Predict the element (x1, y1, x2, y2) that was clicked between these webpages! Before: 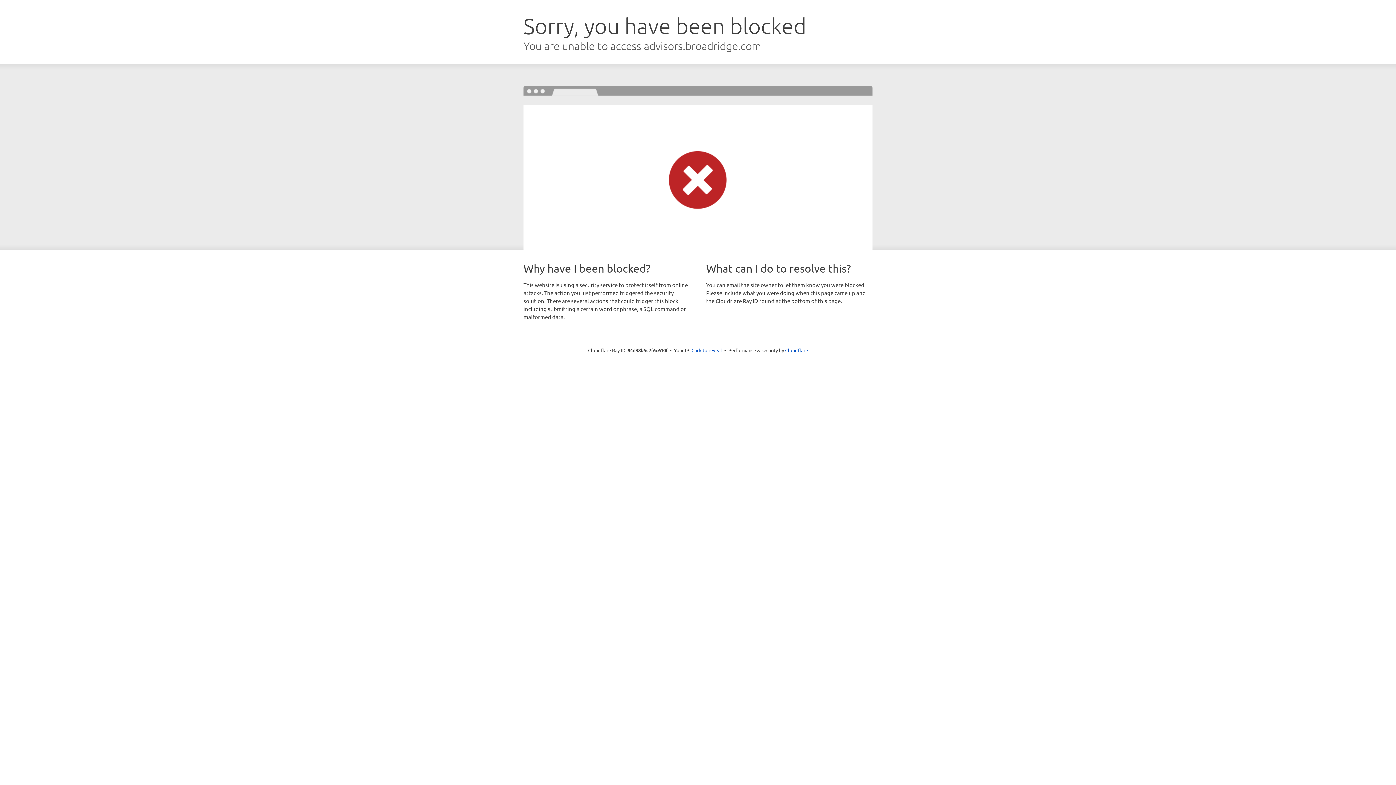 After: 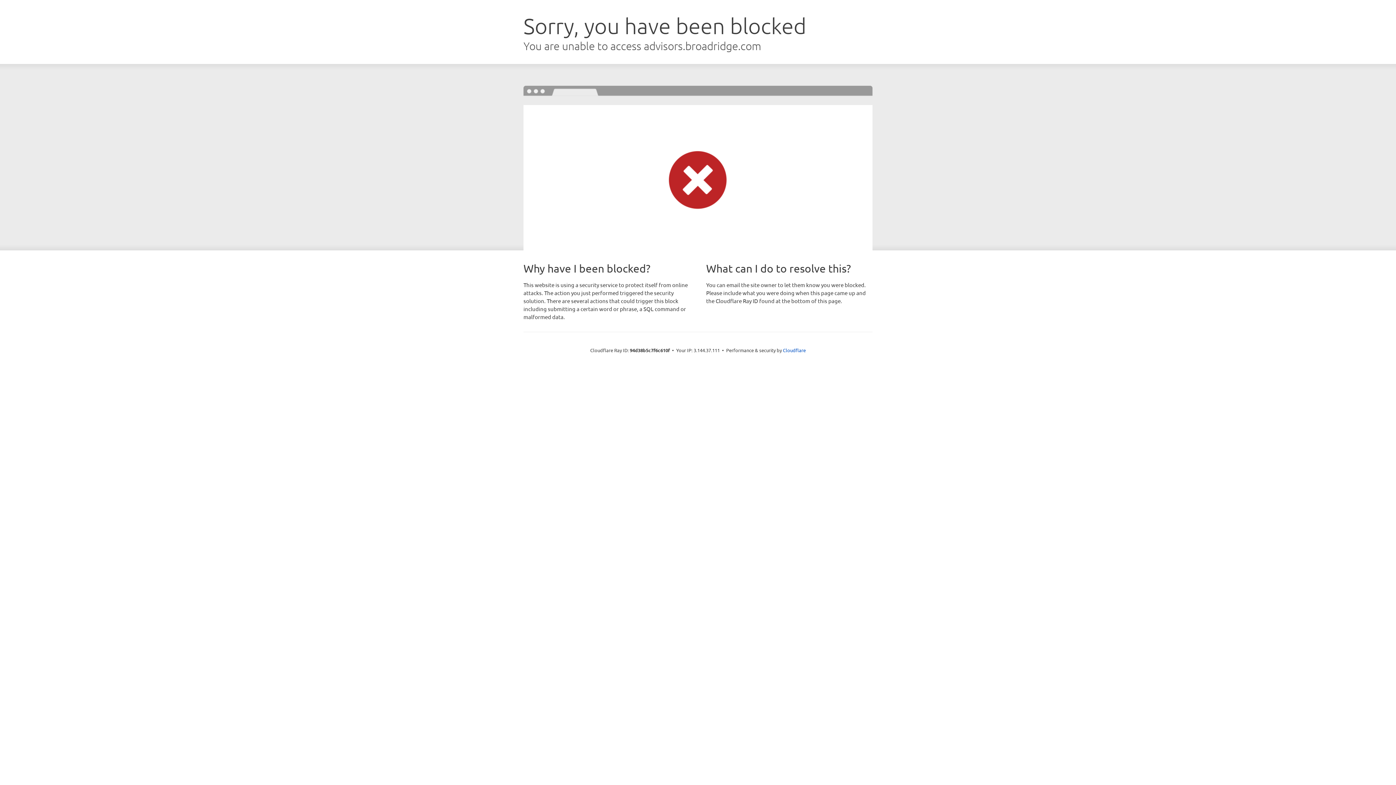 Action: label: Click to reveal bbox: (691, 346, 722, 353)